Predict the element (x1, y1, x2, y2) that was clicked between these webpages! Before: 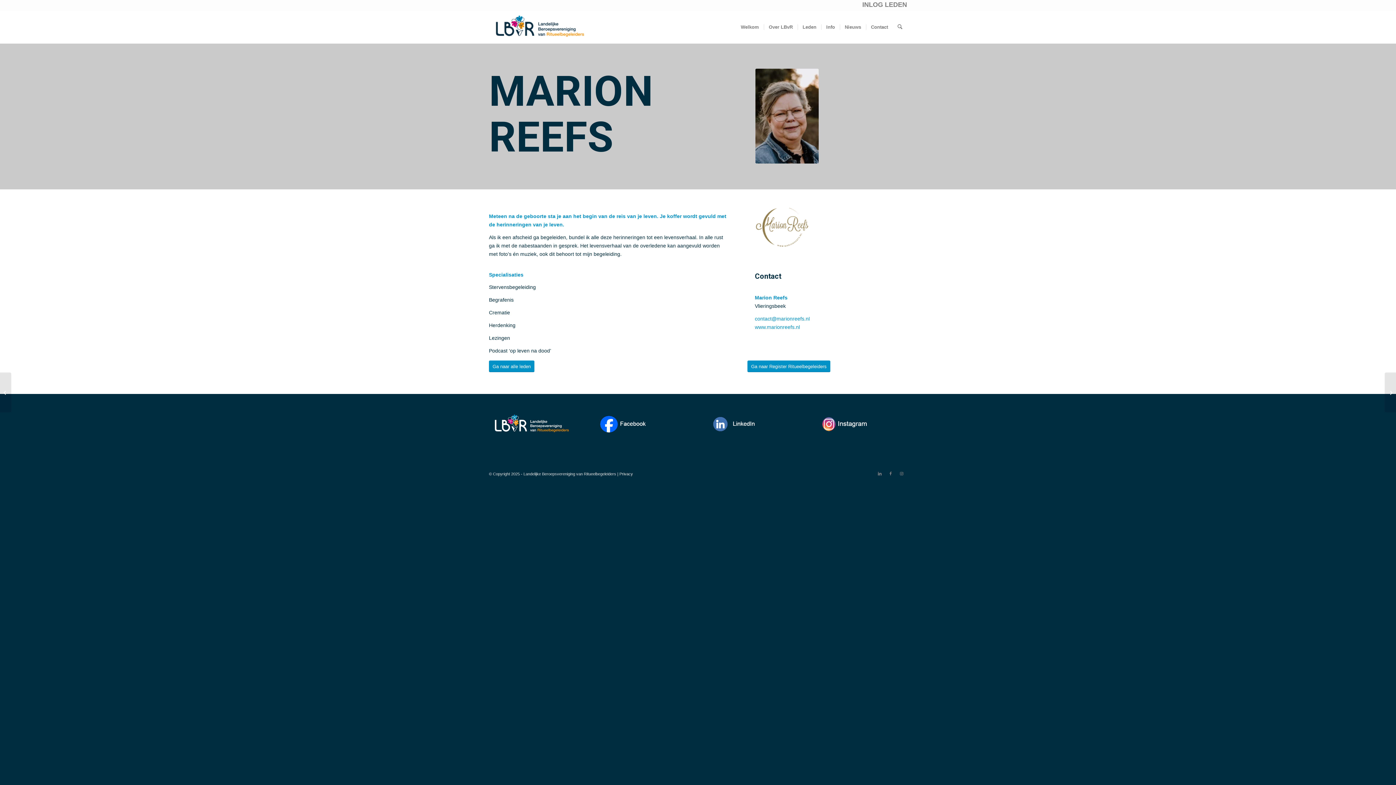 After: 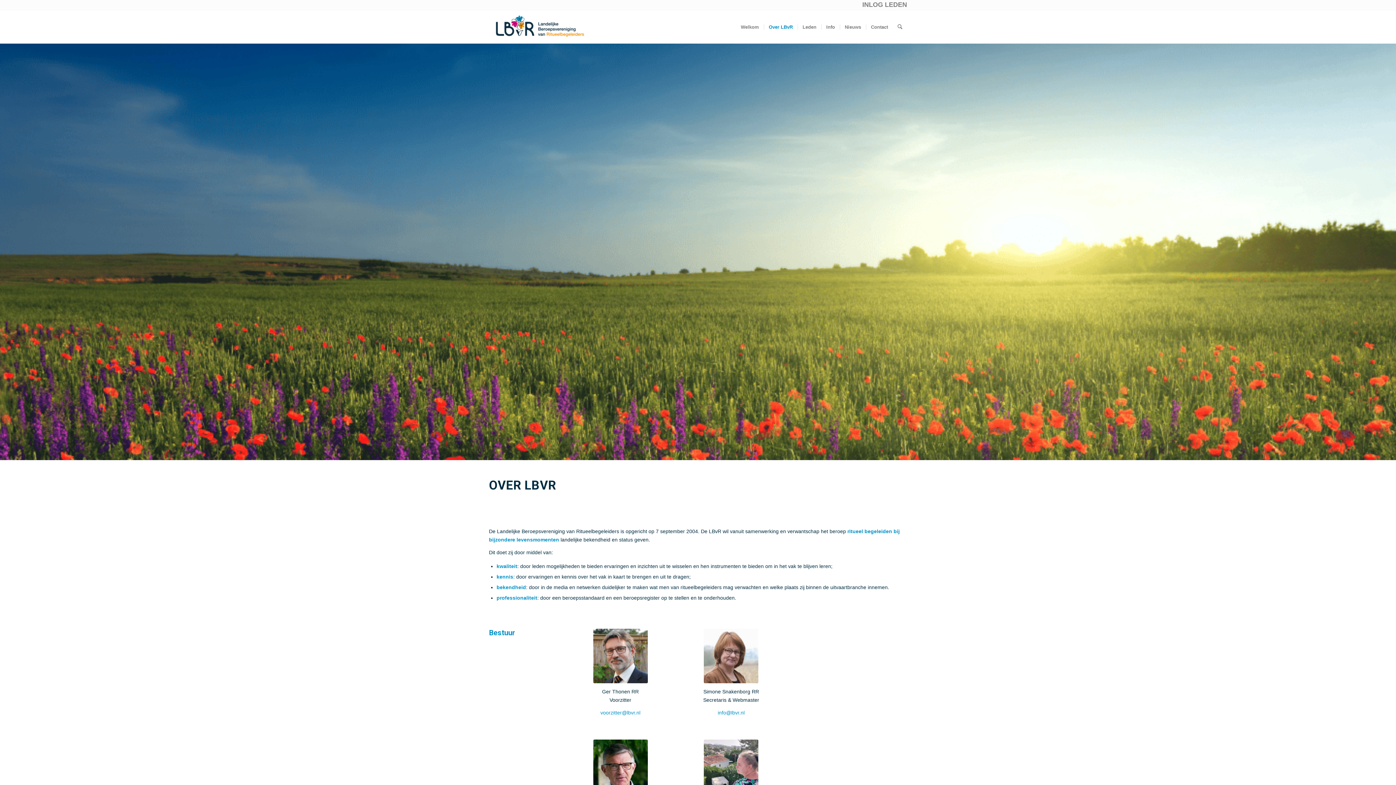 Action: label: Over LBvR bbox: (763, 10, 797, 43)